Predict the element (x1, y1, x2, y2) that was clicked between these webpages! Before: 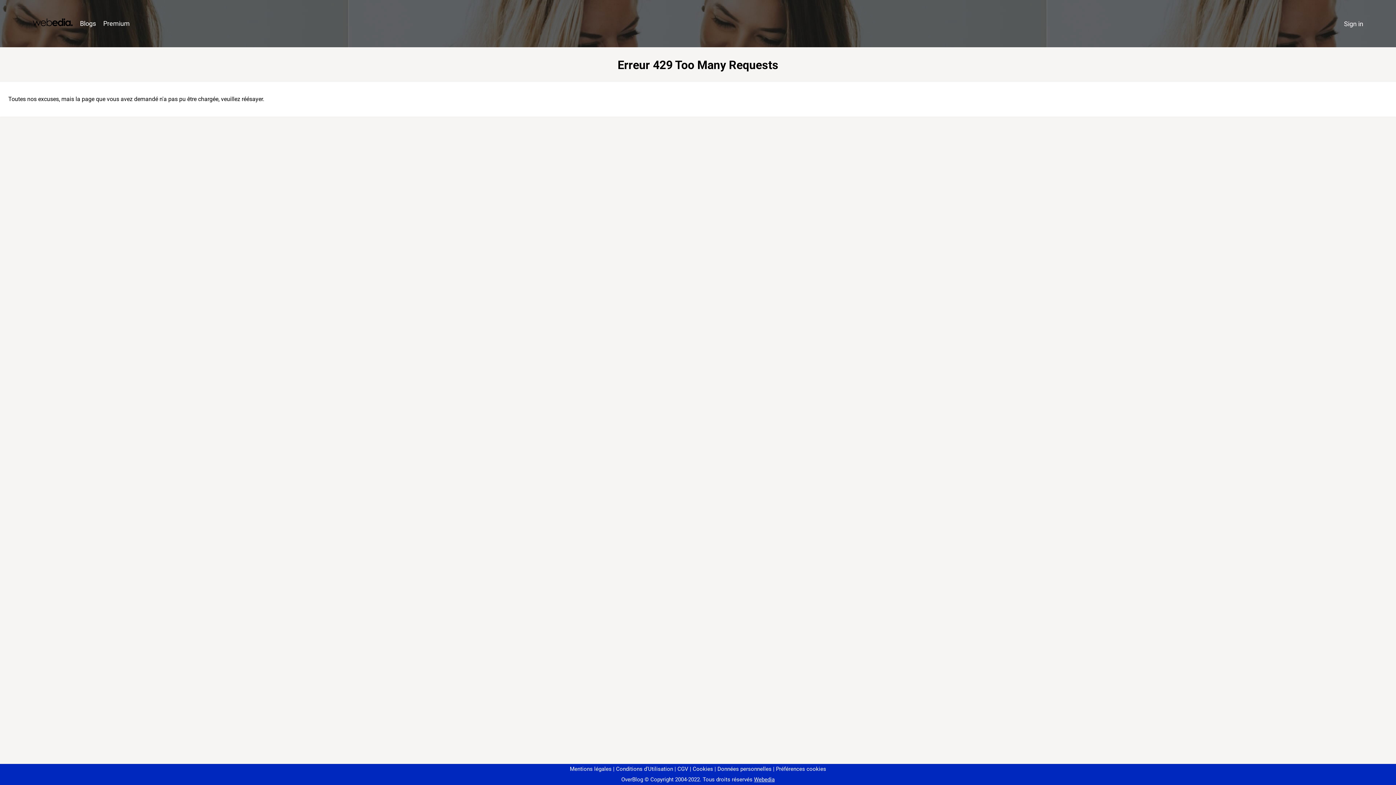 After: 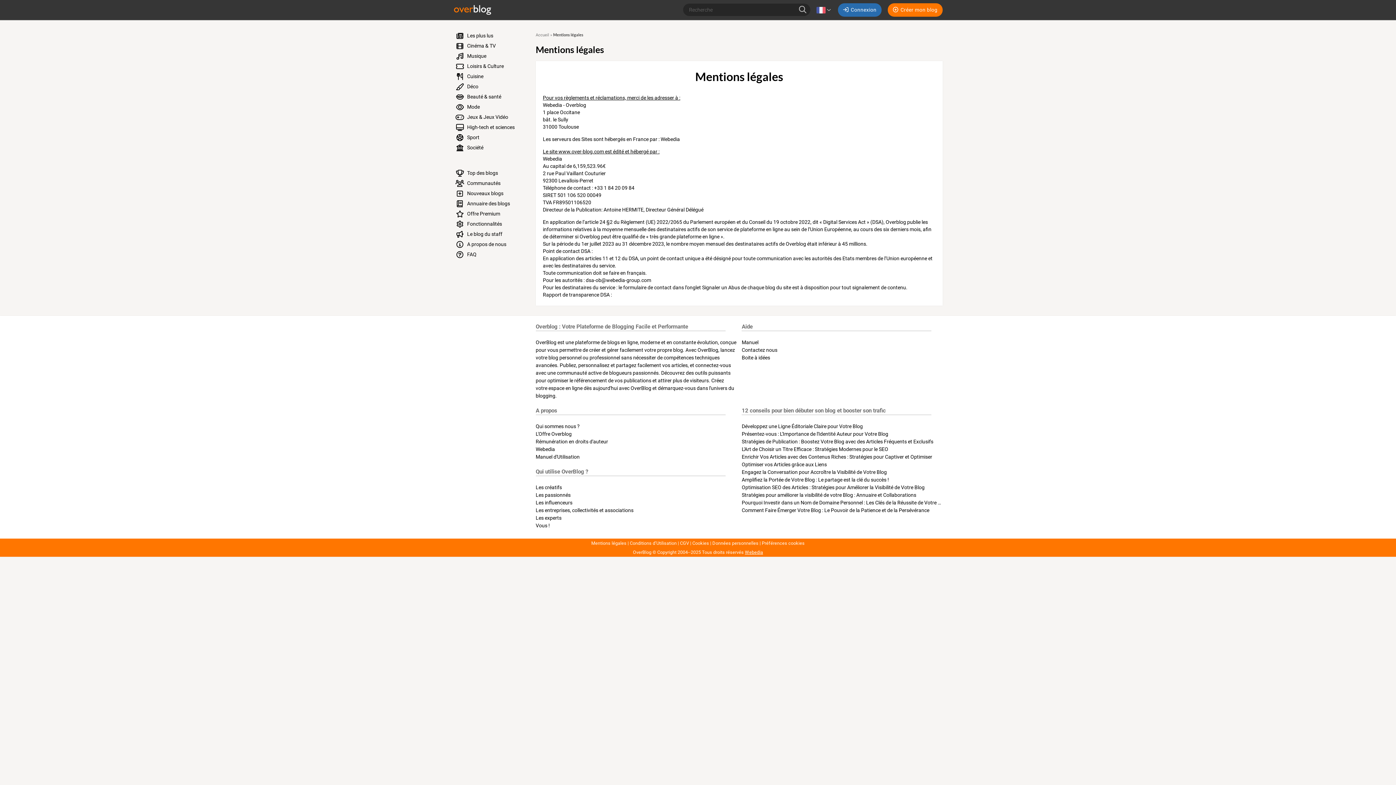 Action: bbox: (570, 766, 611, 772) label: Mentions légales